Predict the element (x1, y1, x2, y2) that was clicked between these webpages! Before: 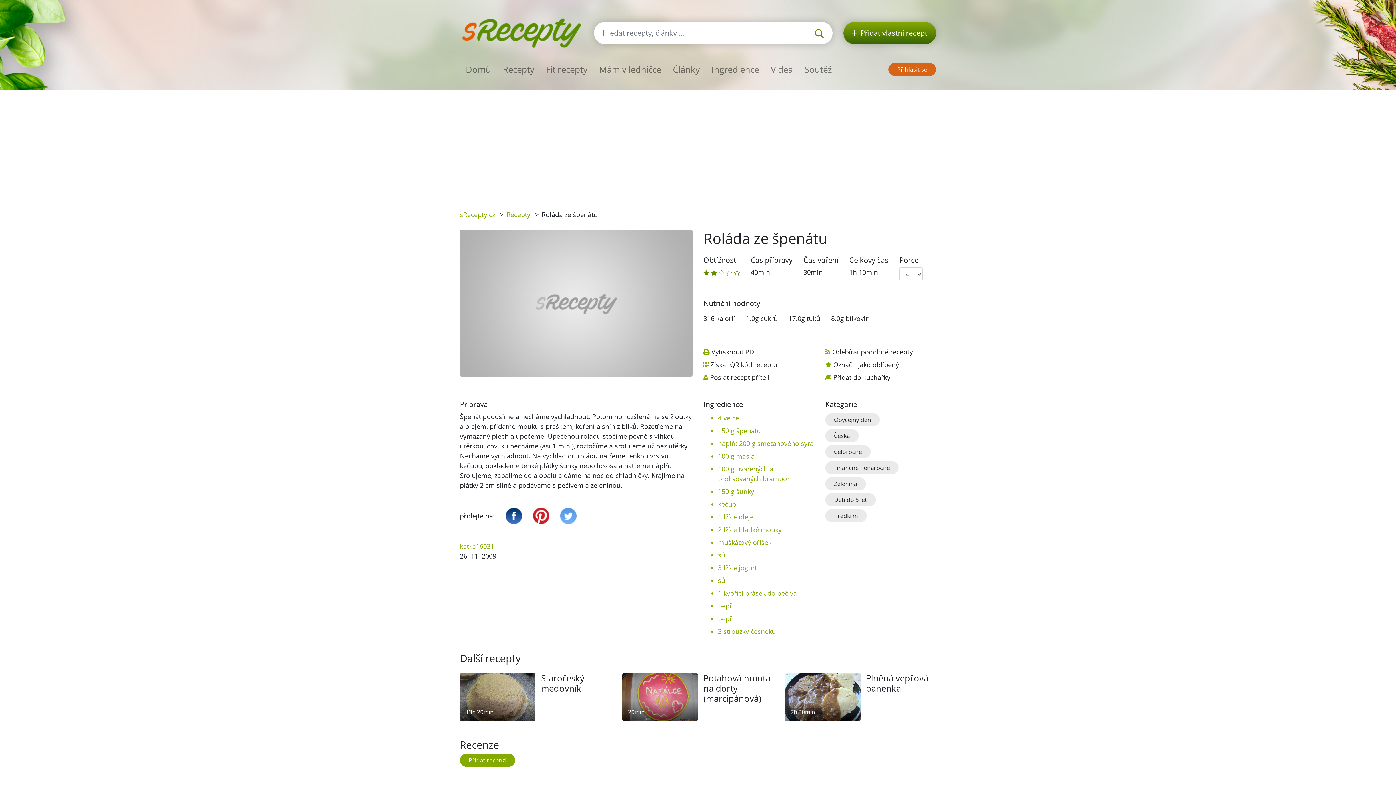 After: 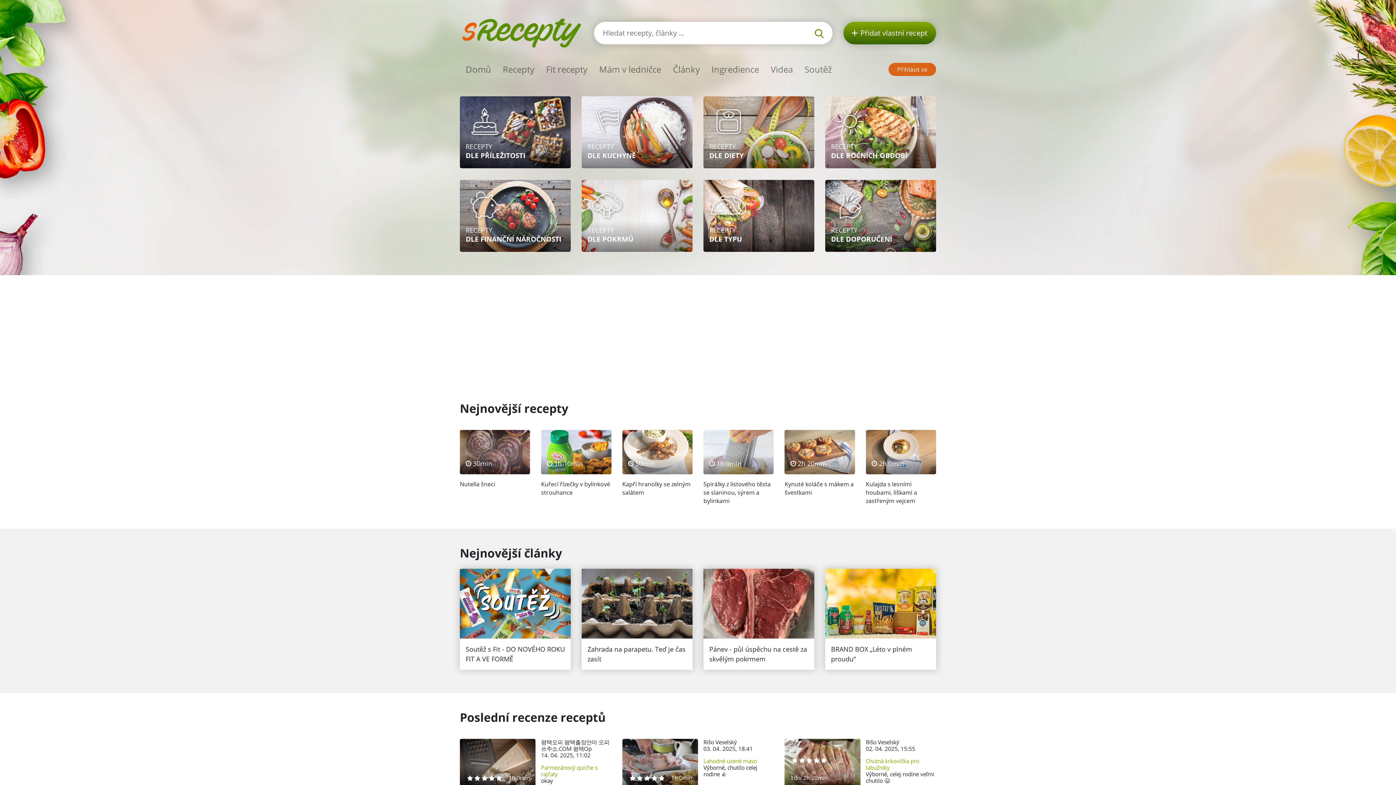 Action: bbox: (460, 210, 495, 218) label: sRecepty.cz